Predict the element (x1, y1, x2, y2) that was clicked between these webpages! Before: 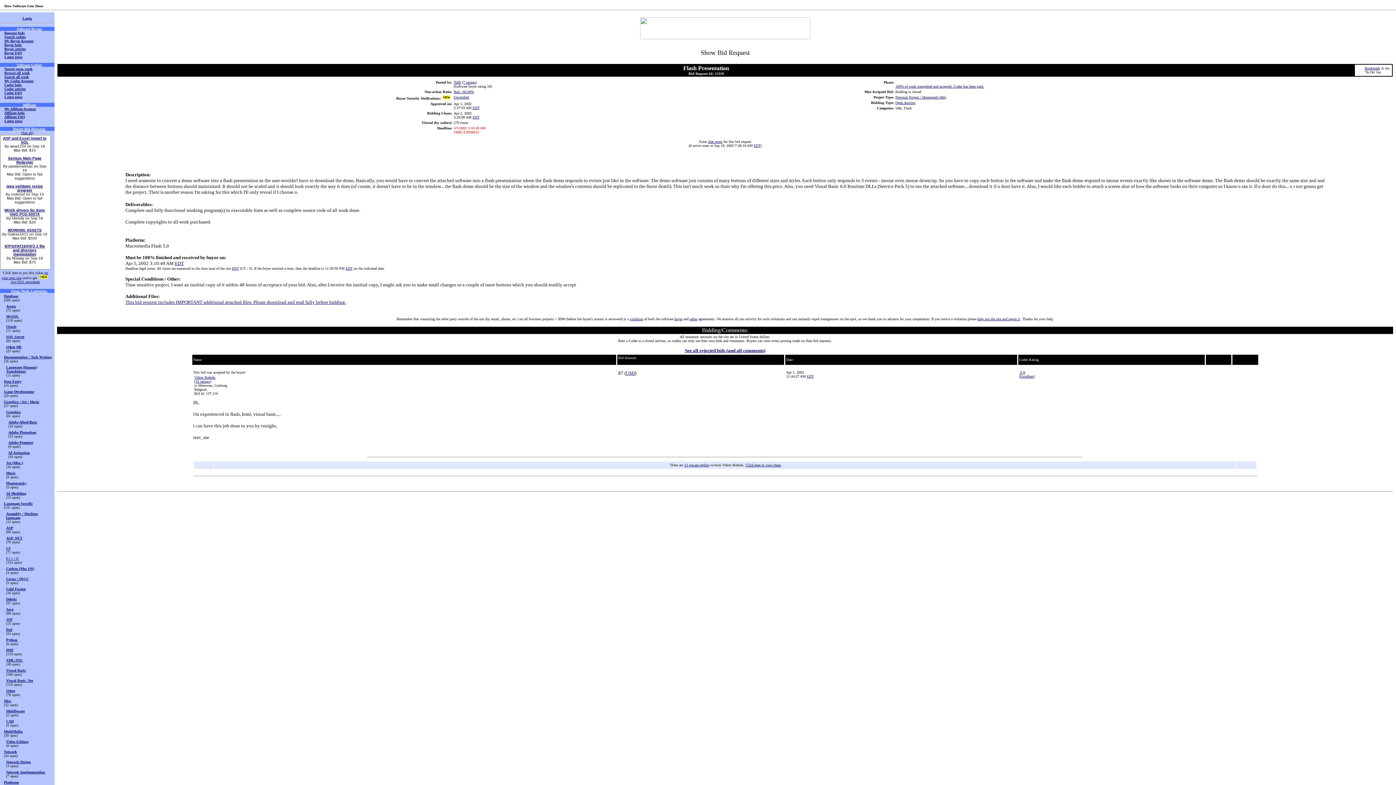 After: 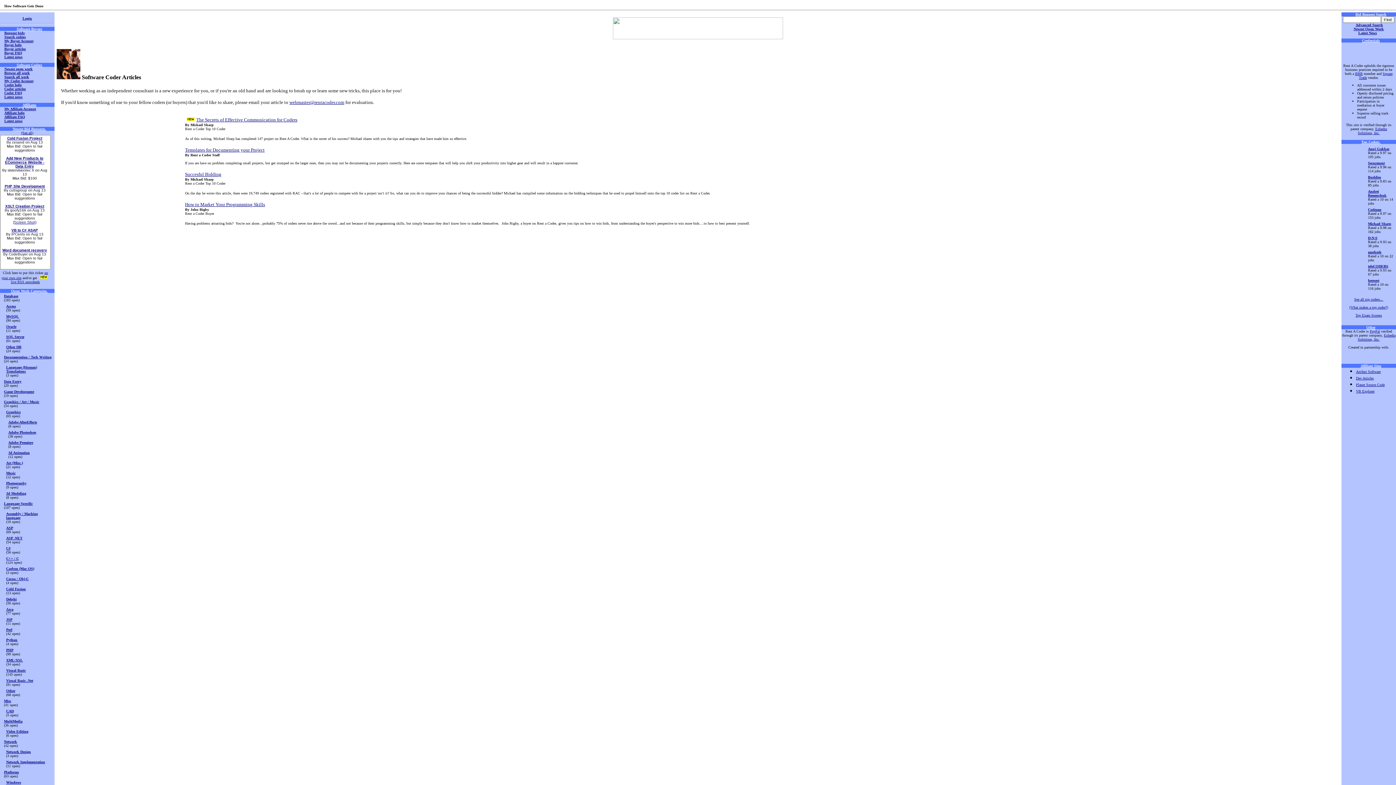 Action: label: Coder articles bbox: (4, 86, 25, 90)